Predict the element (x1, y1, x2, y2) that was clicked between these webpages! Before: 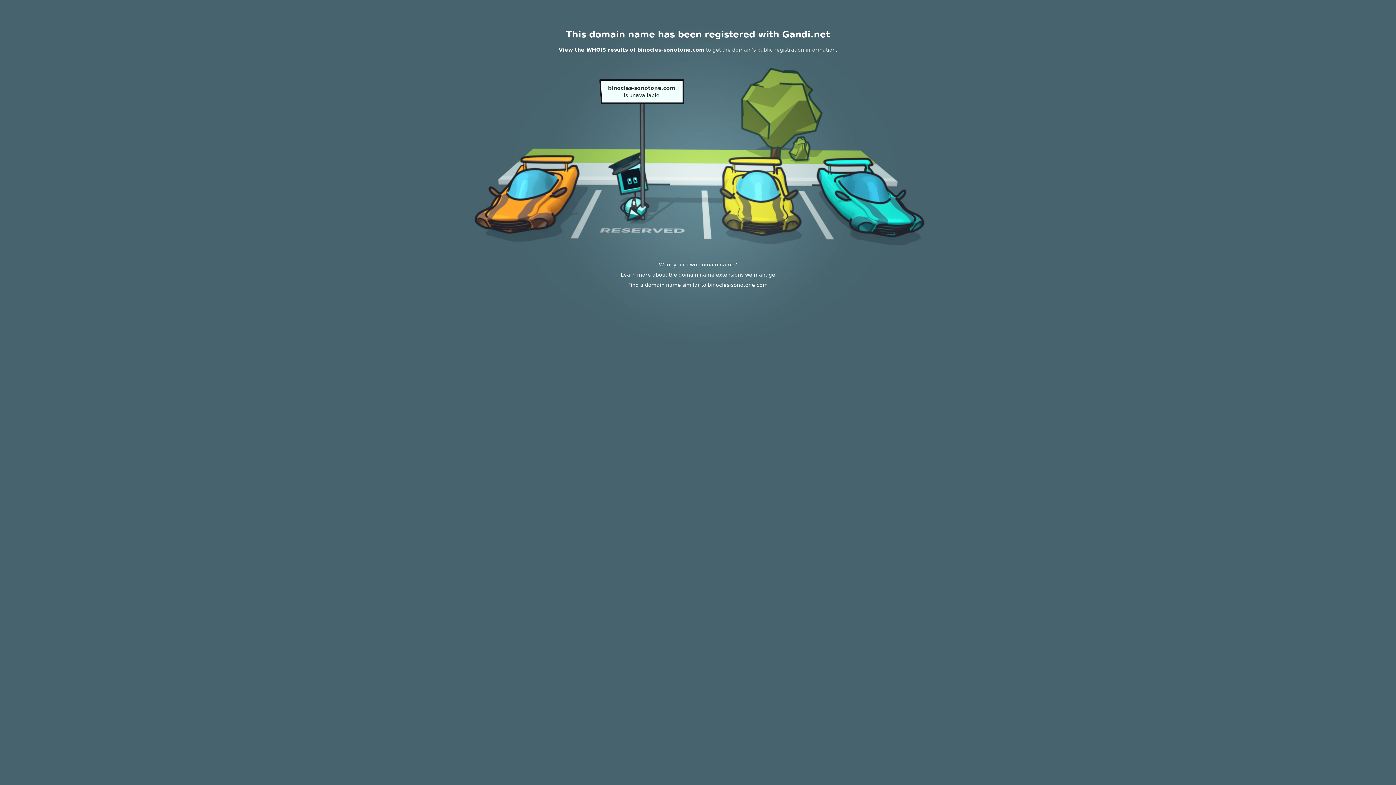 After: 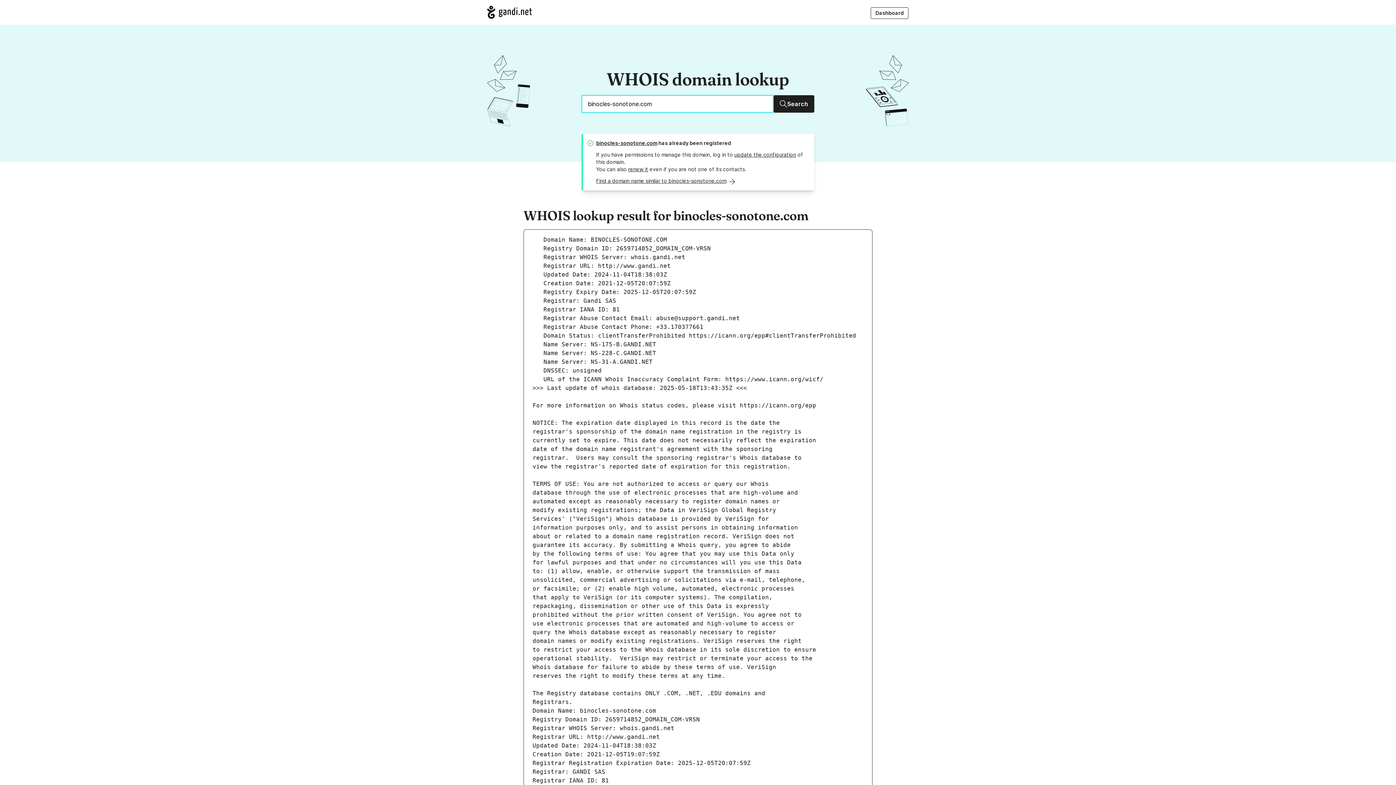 Action: bbox: (558, 46, 704, 52) label: View the WHOIS results of binocles-sonotone.com